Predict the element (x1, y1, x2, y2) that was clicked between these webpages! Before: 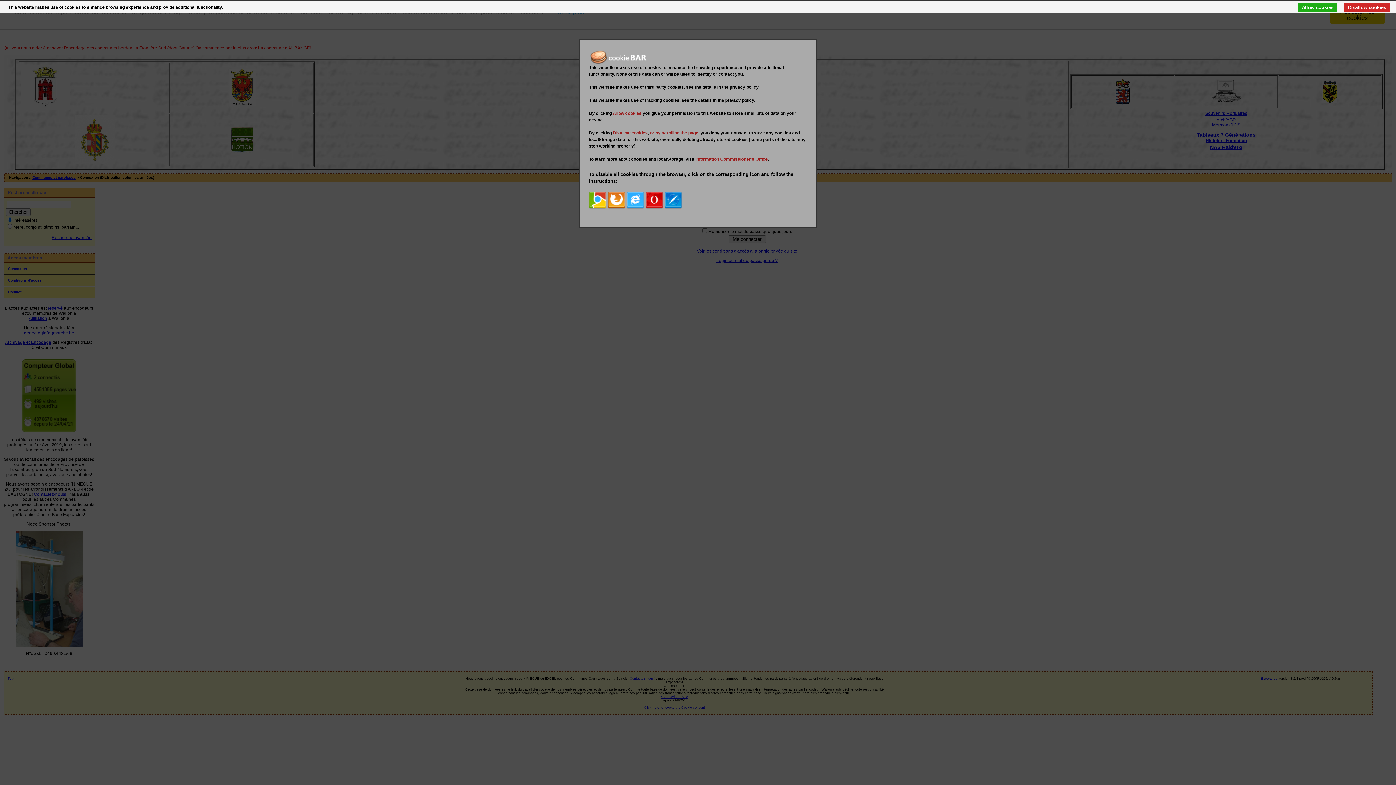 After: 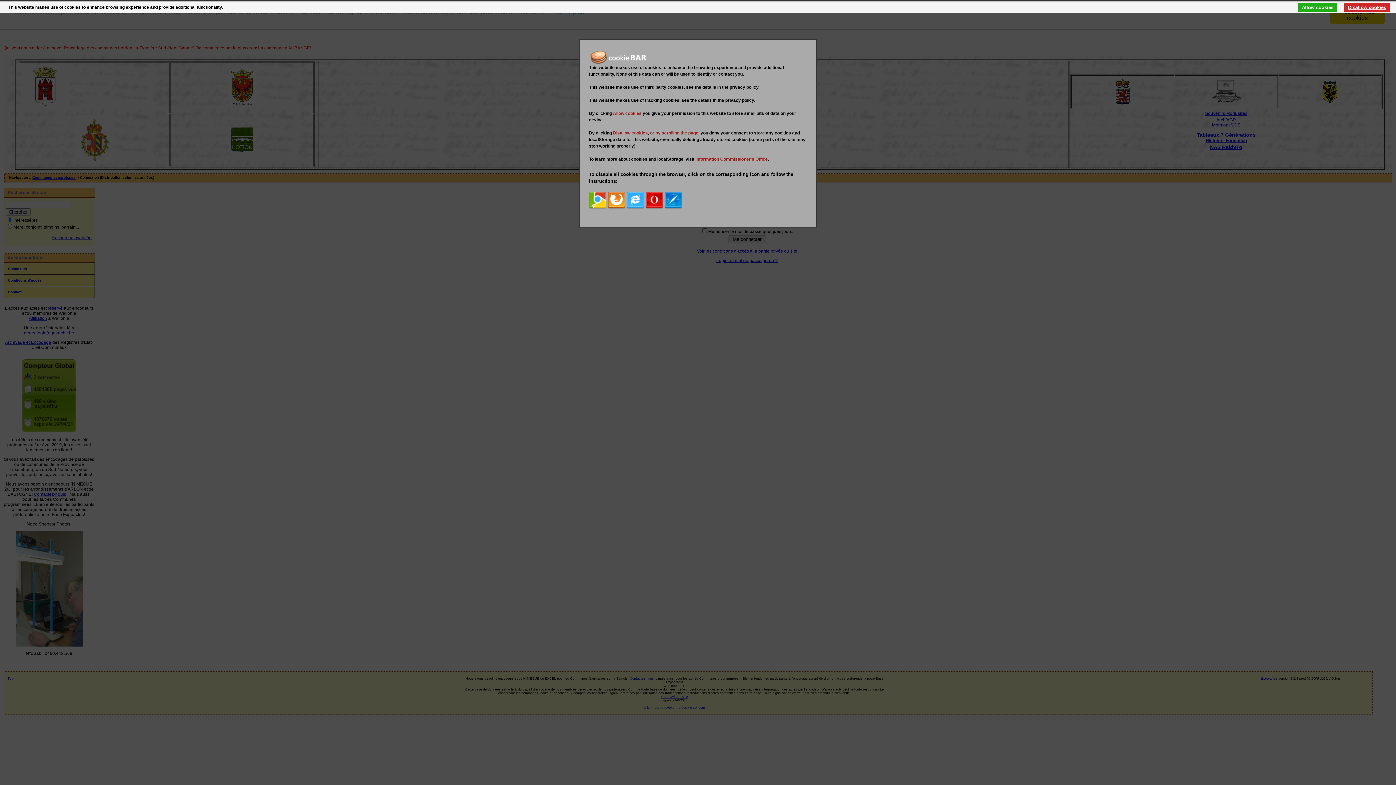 Action: label: Disallow cookies bbox: (1344, 3, 1390, 12)